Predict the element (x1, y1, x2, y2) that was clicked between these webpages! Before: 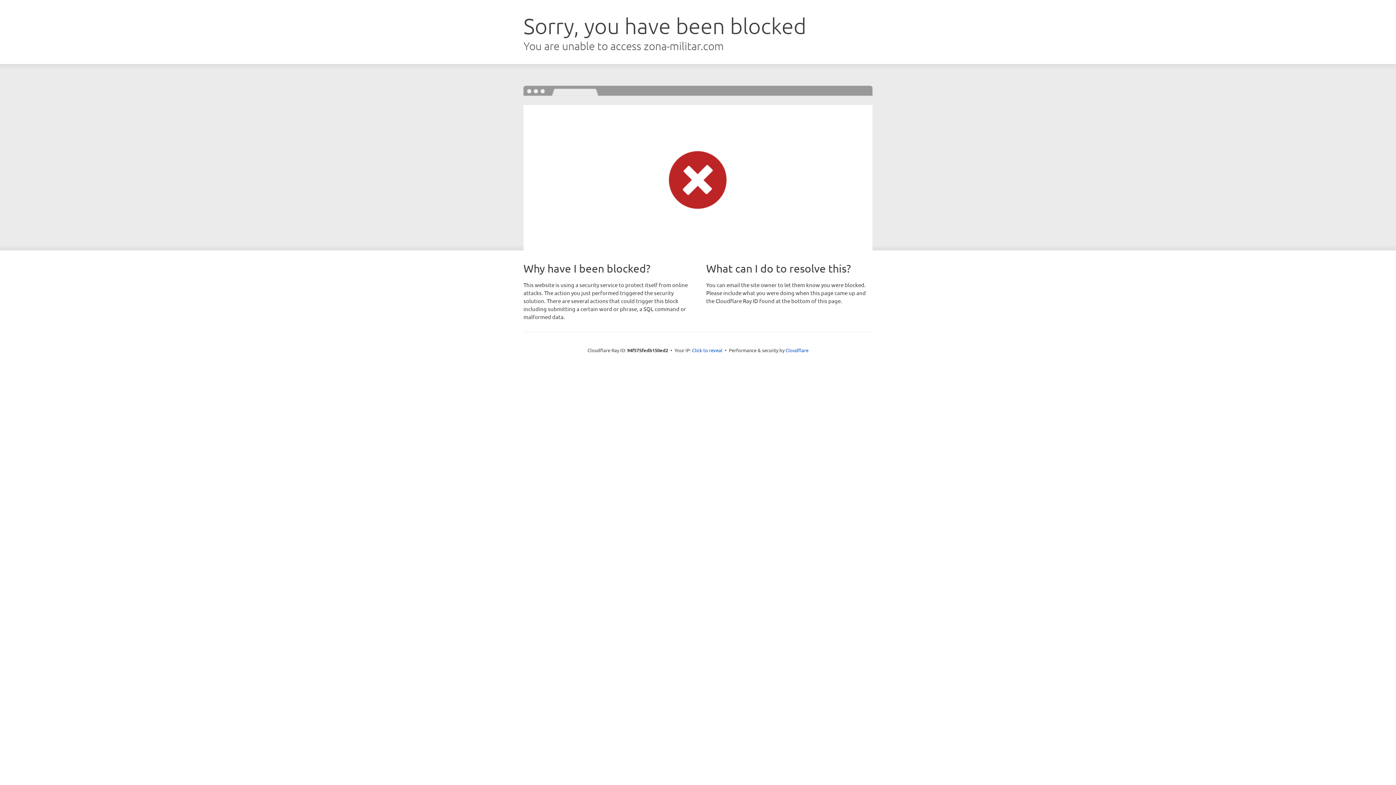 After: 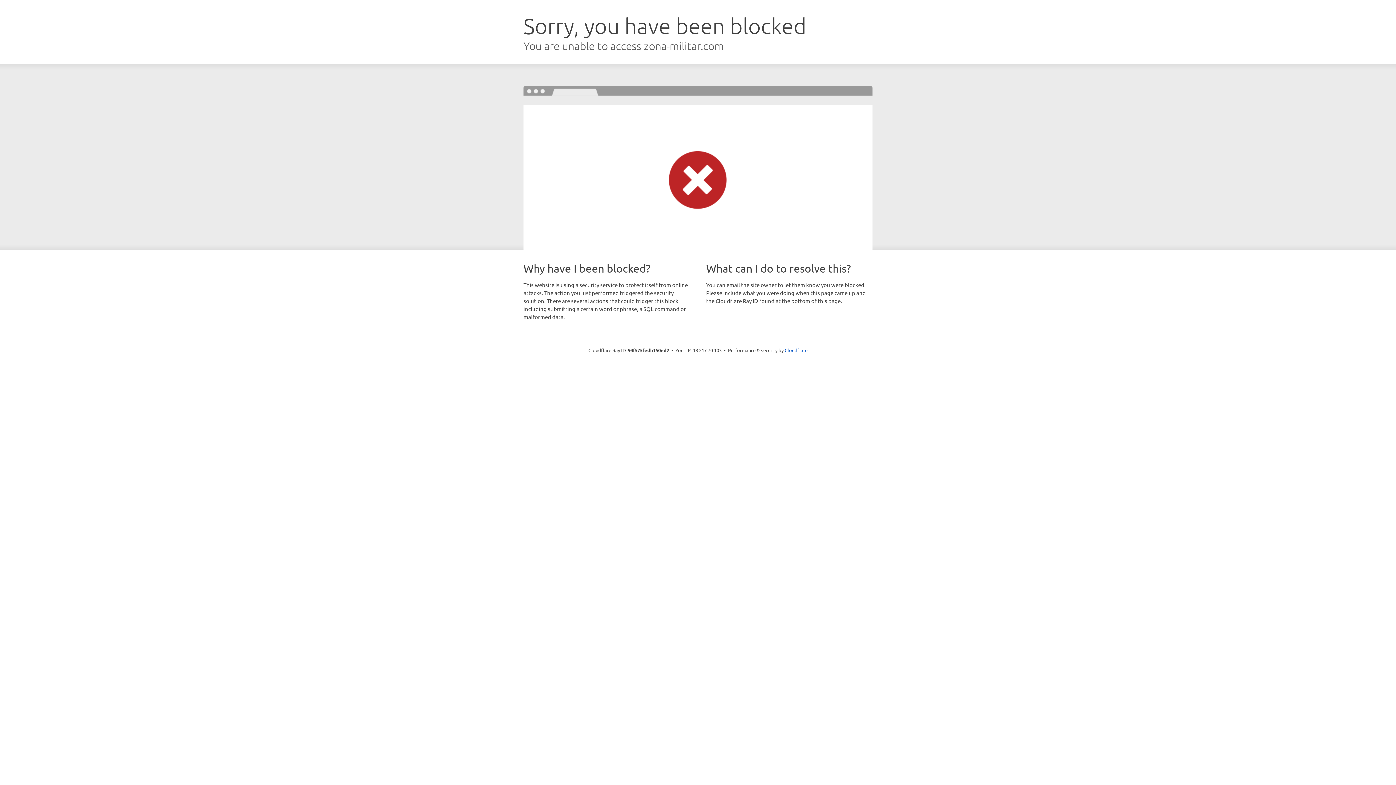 Action: label: Click to reveal bbox: (692, 346, 722, 353)